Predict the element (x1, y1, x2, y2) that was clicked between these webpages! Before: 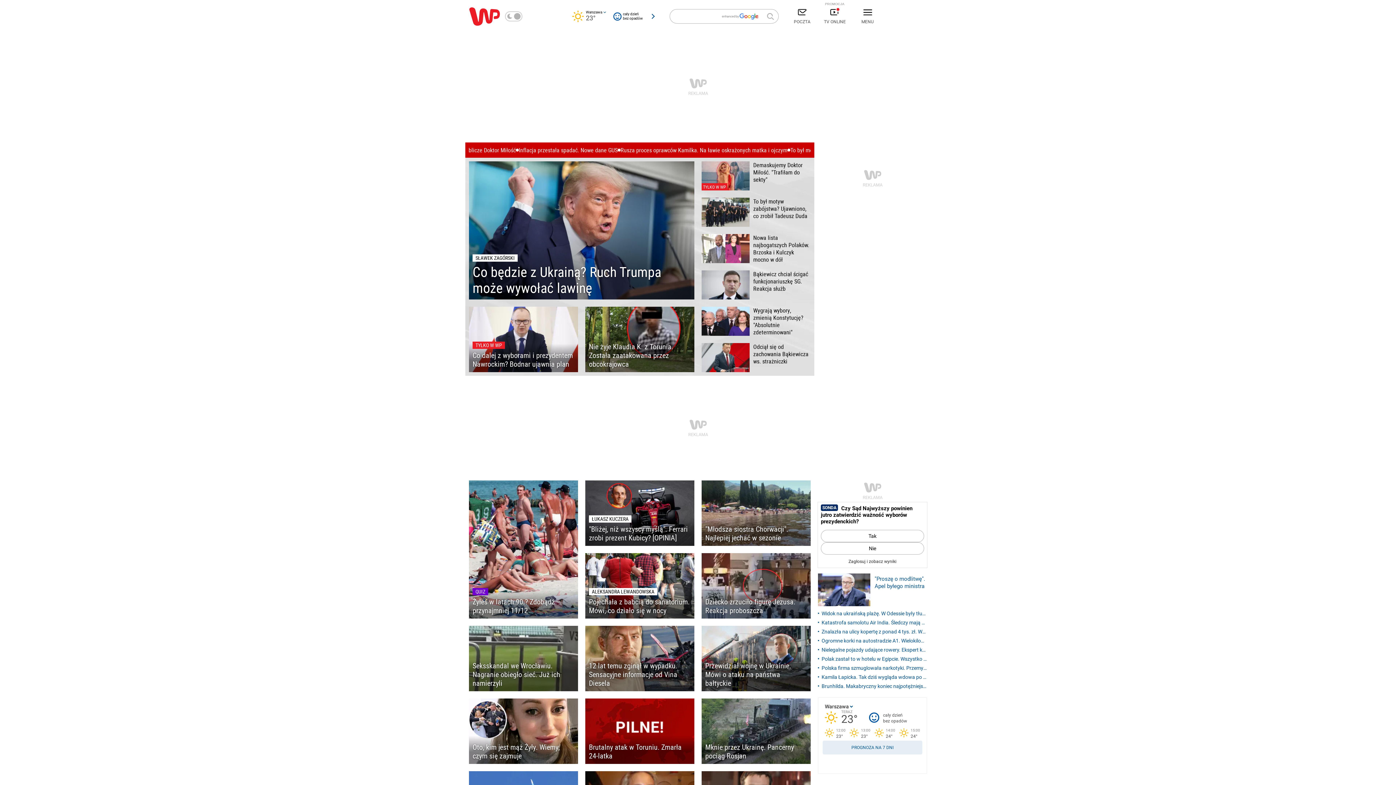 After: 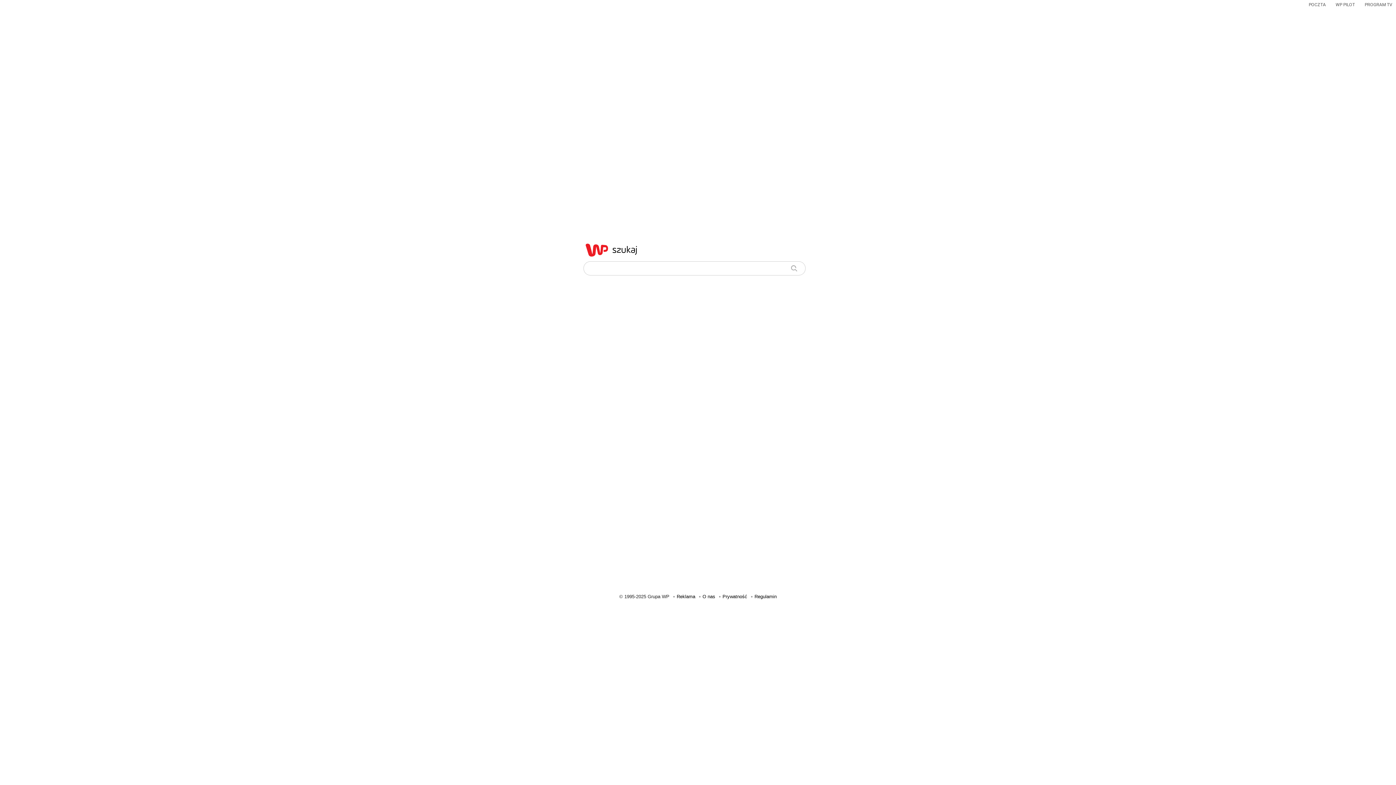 Action: bbox: (762, 9, 778, 23)